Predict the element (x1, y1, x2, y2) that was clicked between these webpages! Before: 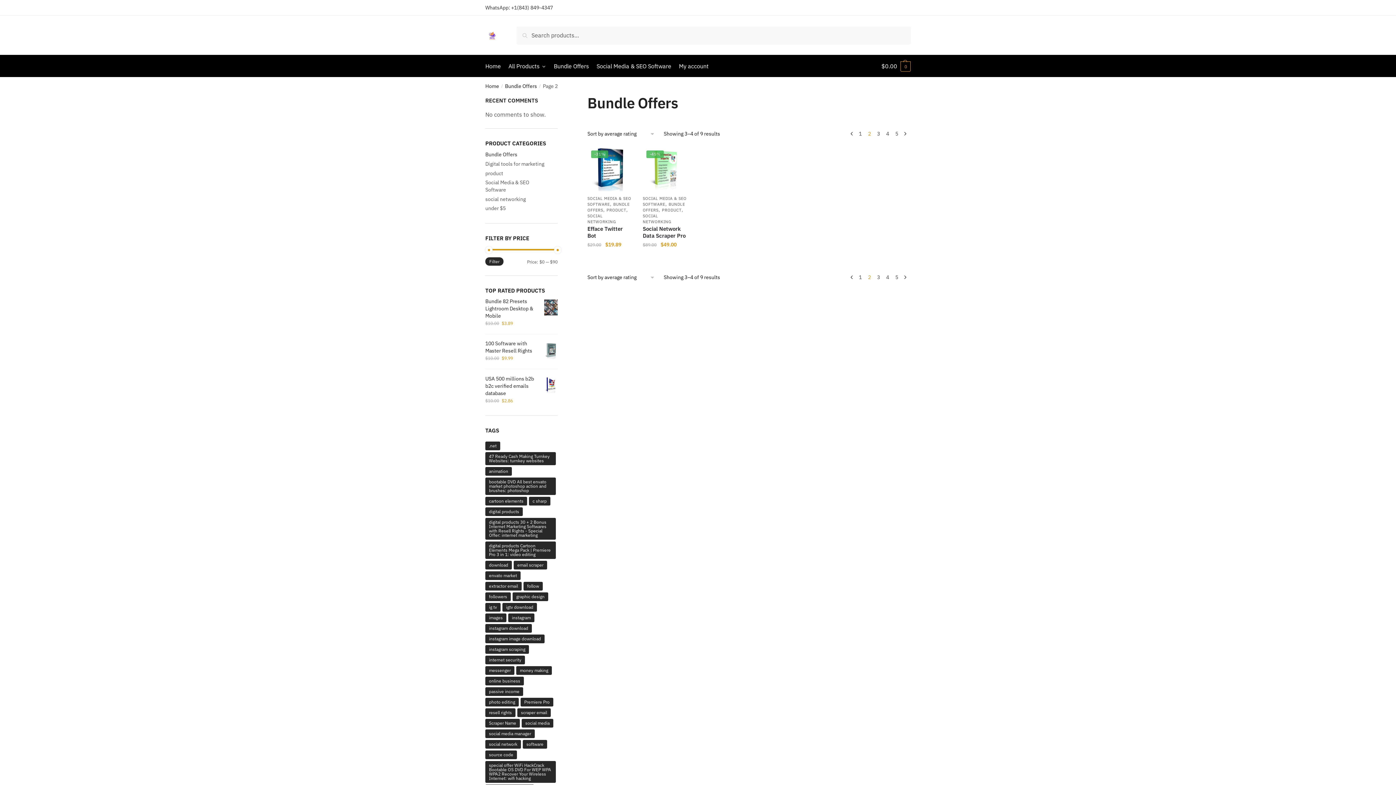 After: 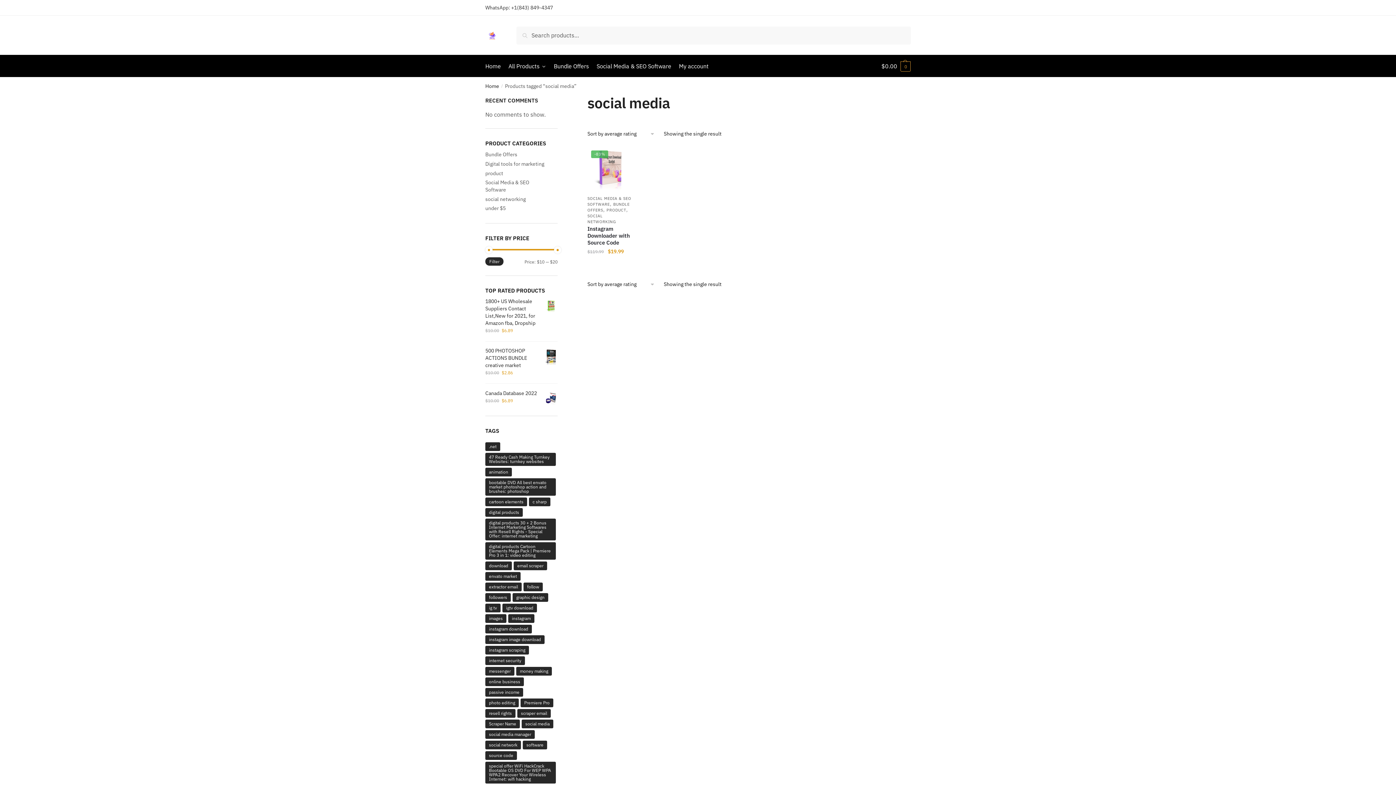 Action: bbox: (521, 719, 553, 728) label: social media (1 product)